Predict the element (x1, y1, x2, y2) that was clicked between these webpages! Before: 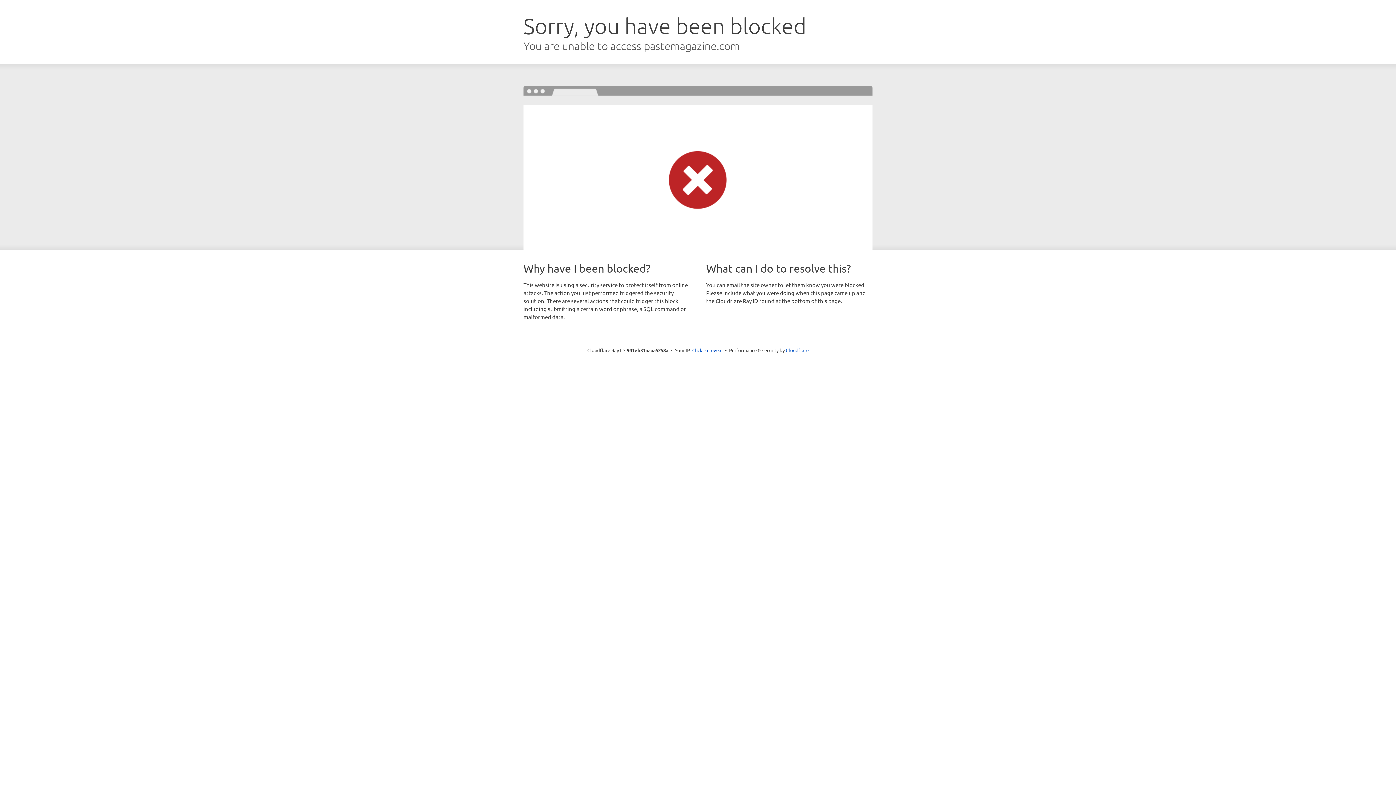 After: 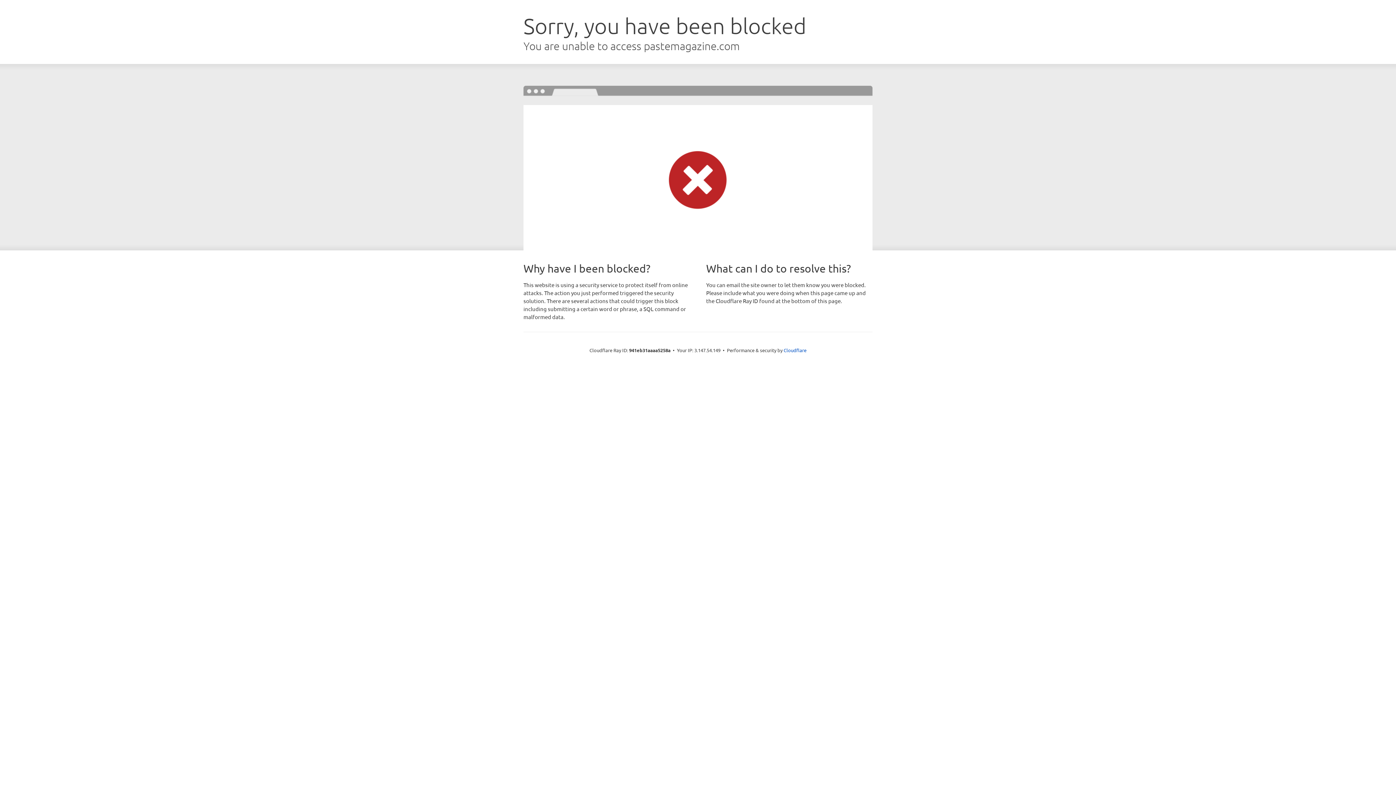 Action: label: Click to reveal bbox: (692, 346, 722, 353)